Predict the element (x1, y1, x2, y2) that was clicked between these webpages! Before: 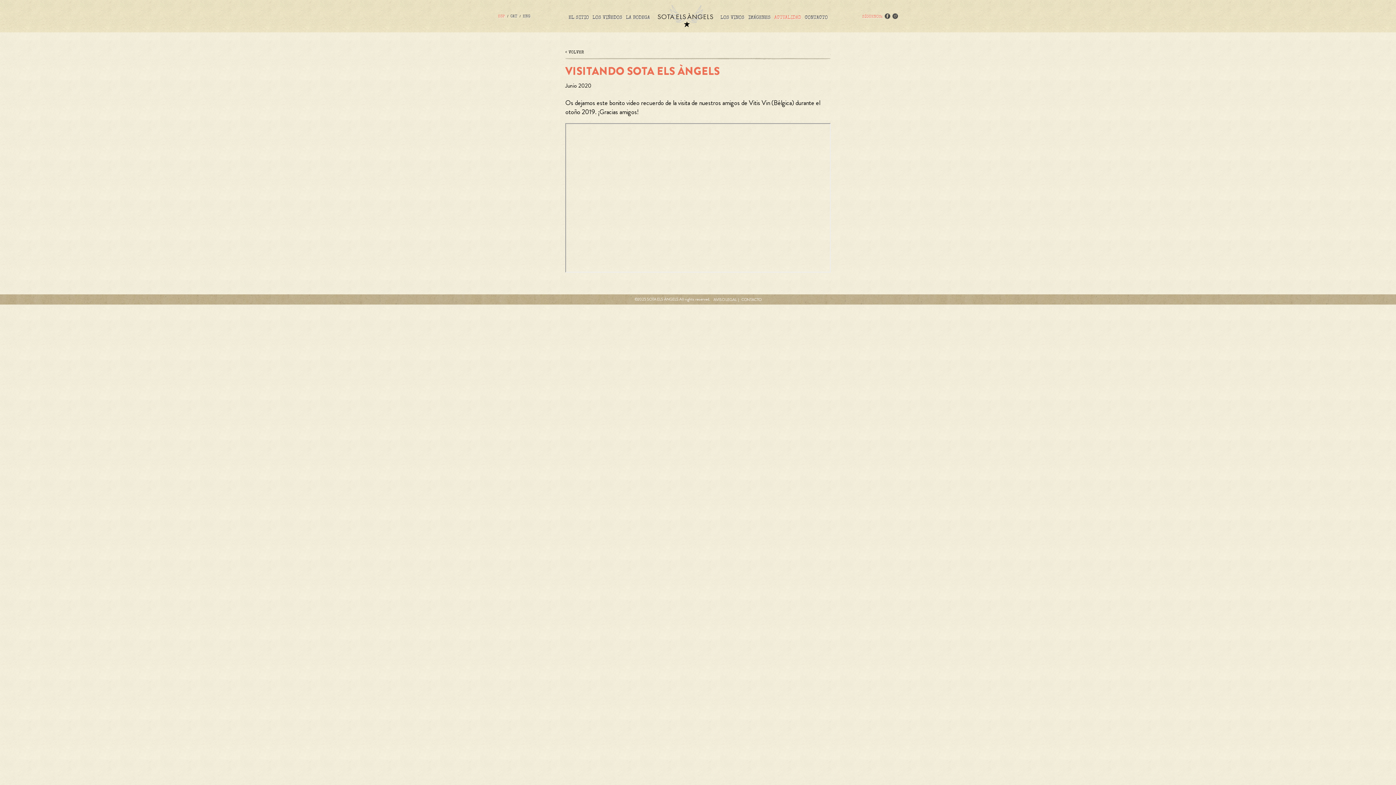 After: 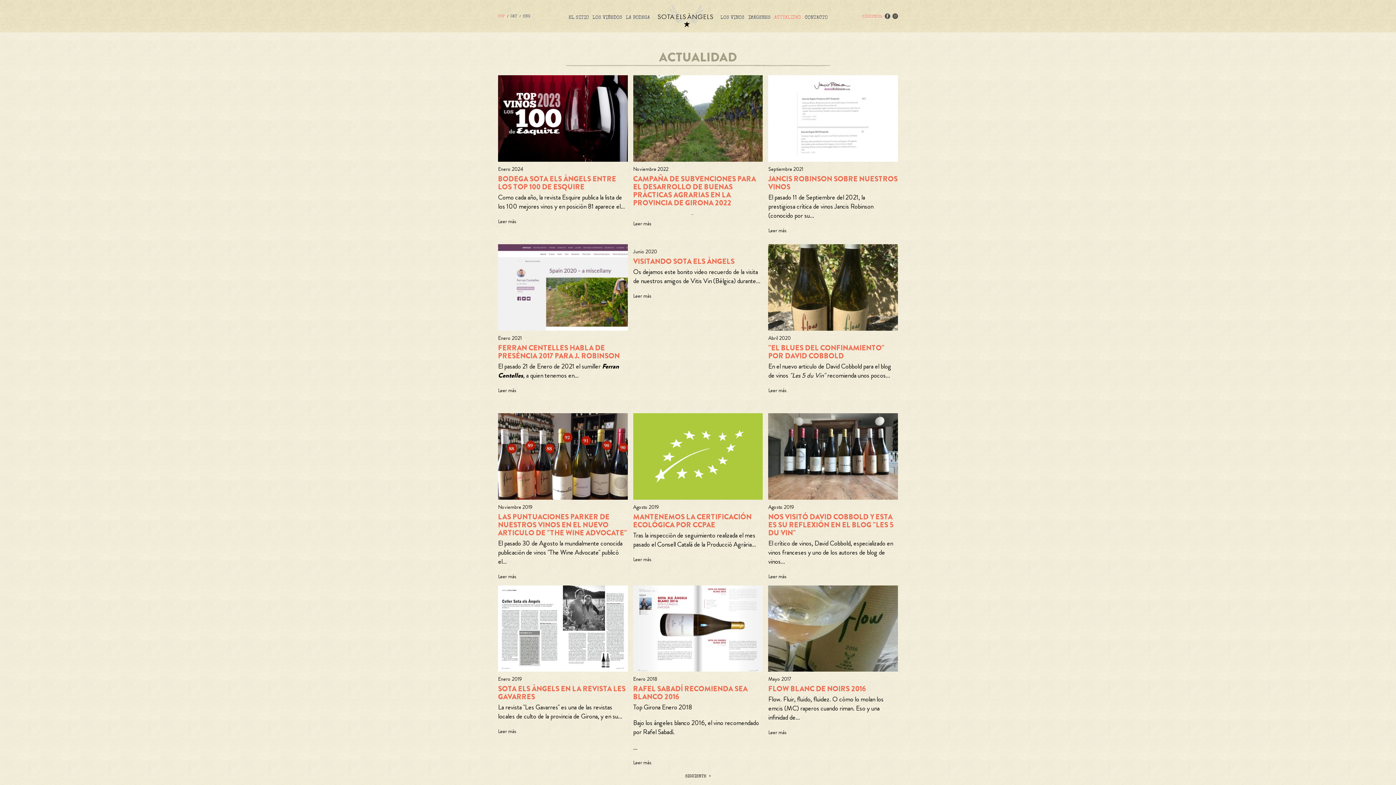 Action: label: VOLVER bbox: (565, 50, 584, 54)